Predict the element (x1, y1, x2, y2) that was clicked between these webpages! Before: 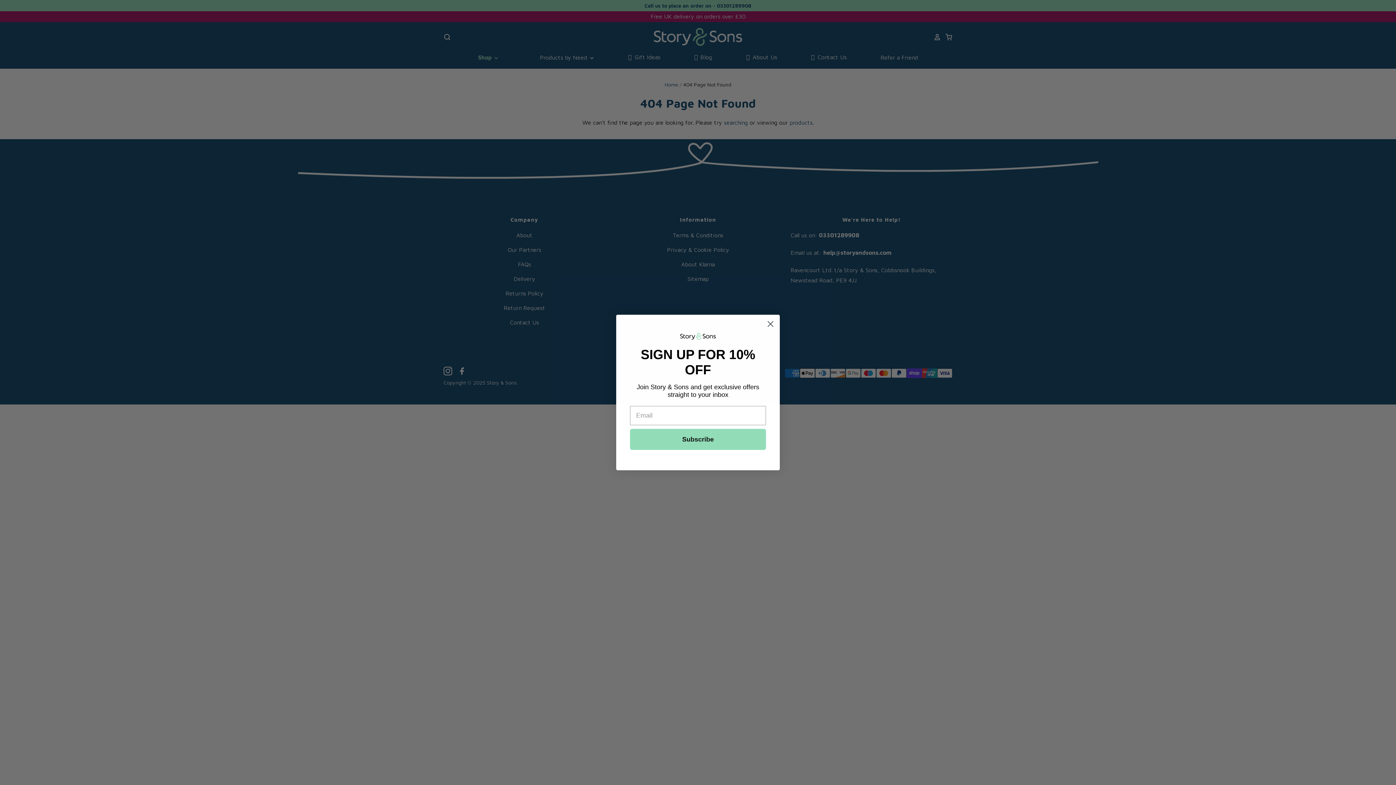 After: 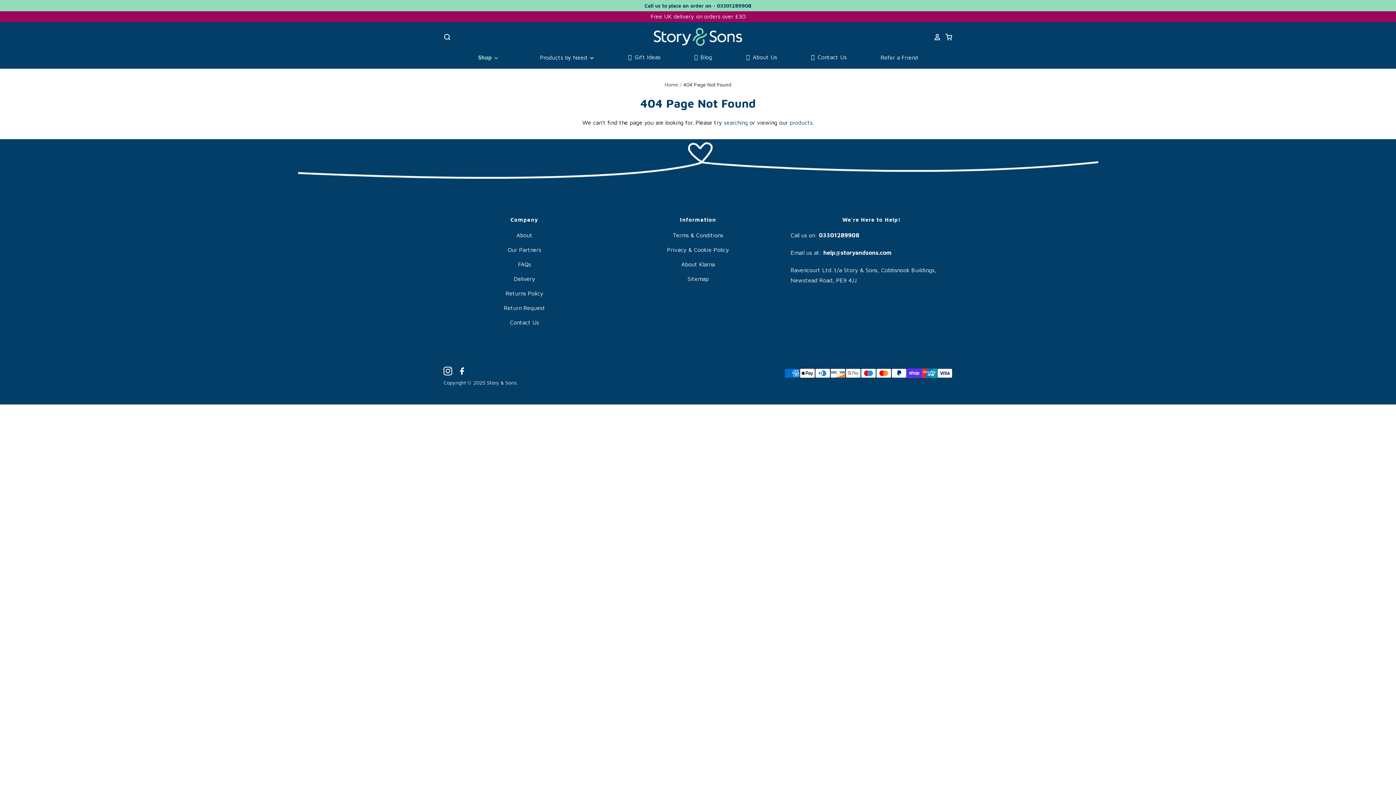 Action: label: Close dialog bbox: (764, 317, 777, 330)